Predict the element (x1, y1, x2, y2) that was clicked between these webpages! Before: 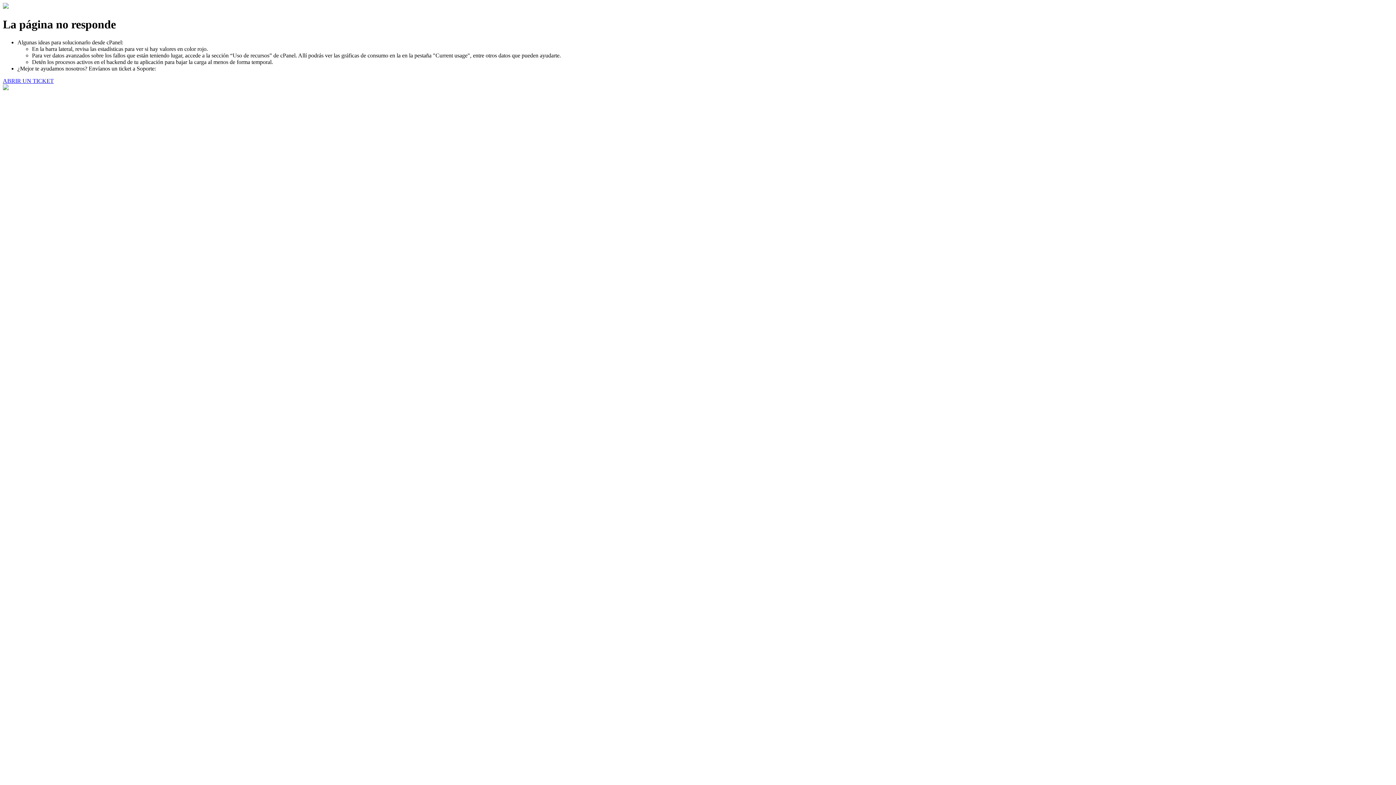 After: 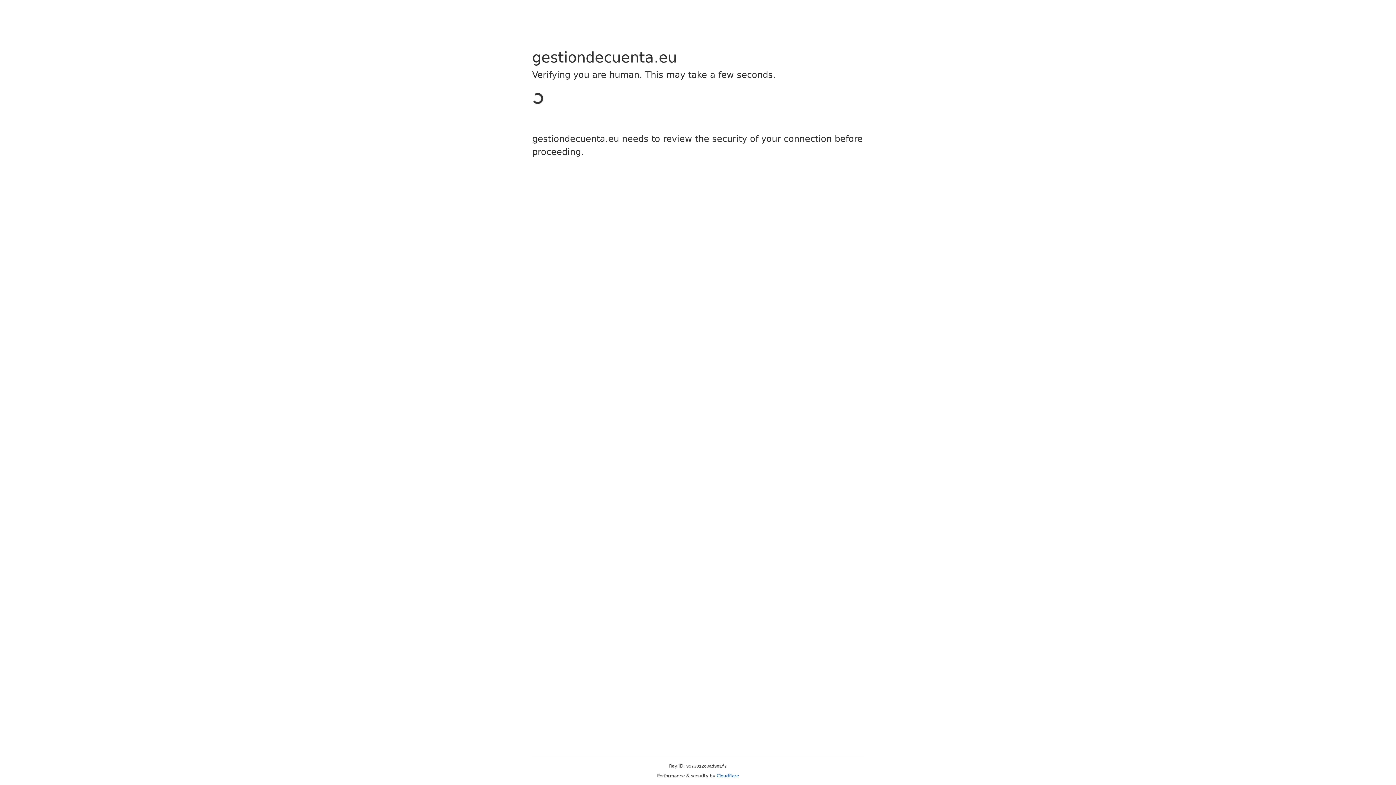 Action: label: ABRIR UN TICKET bbox: (2, 77, 53, 83)